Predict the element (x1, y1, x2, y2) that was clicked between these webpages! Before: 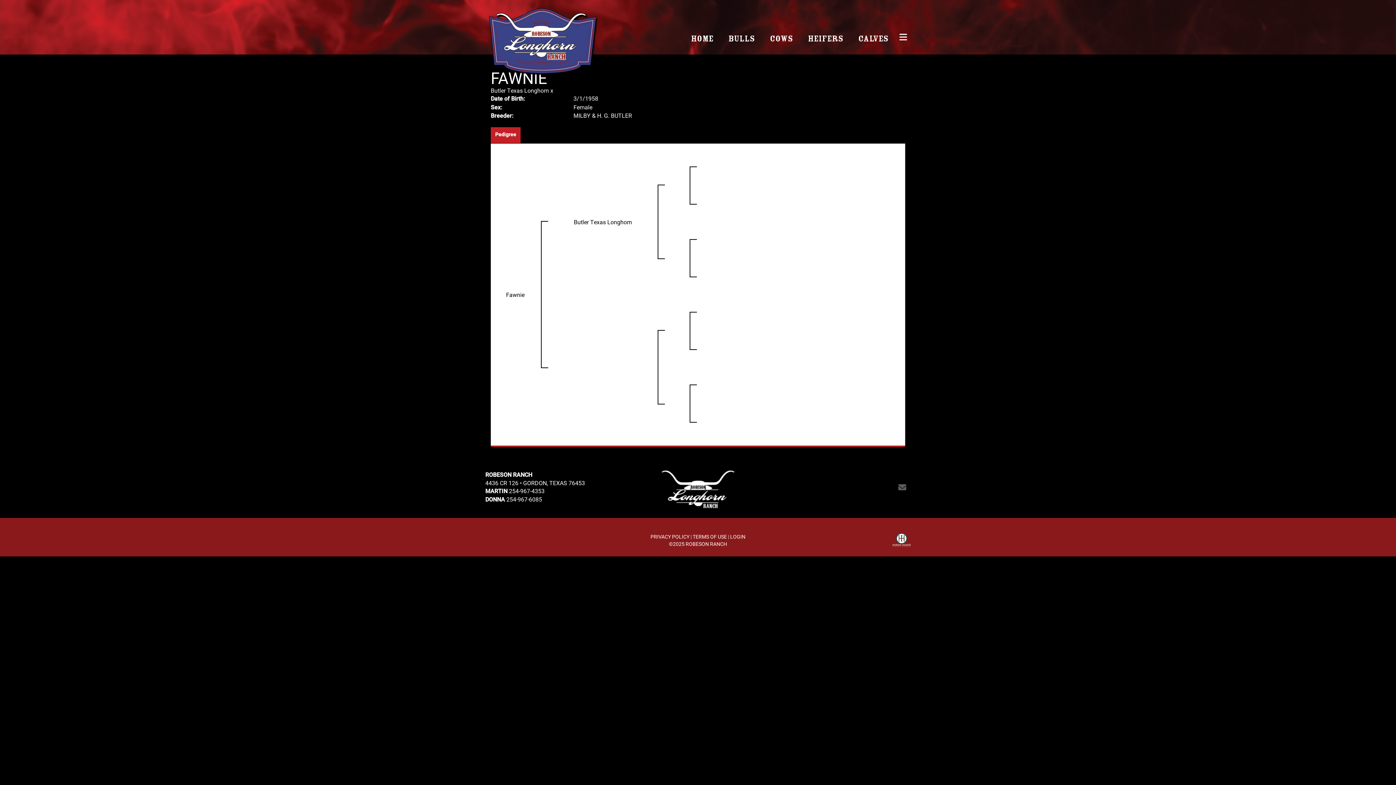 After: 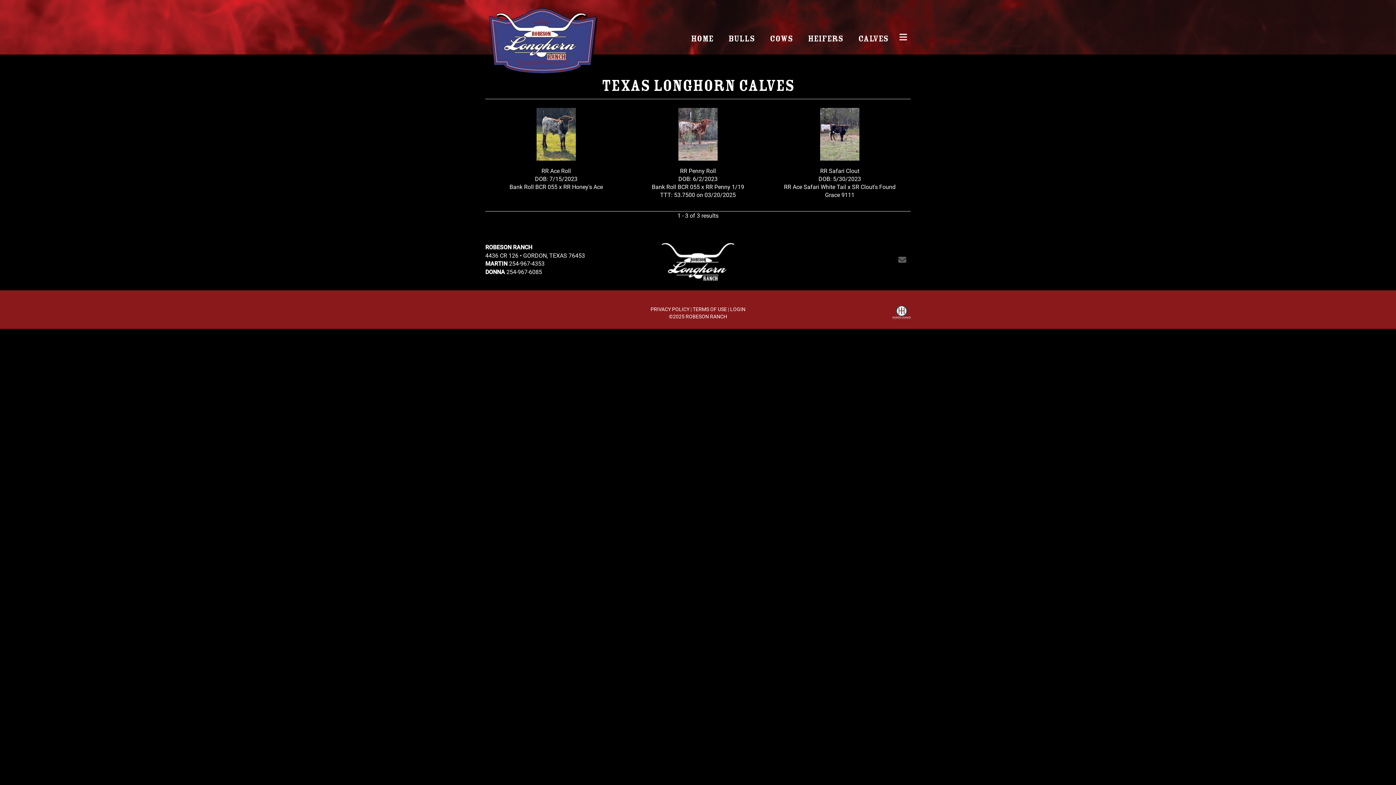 Action: label: CALVES bbox: (851, 25, 896, 53)